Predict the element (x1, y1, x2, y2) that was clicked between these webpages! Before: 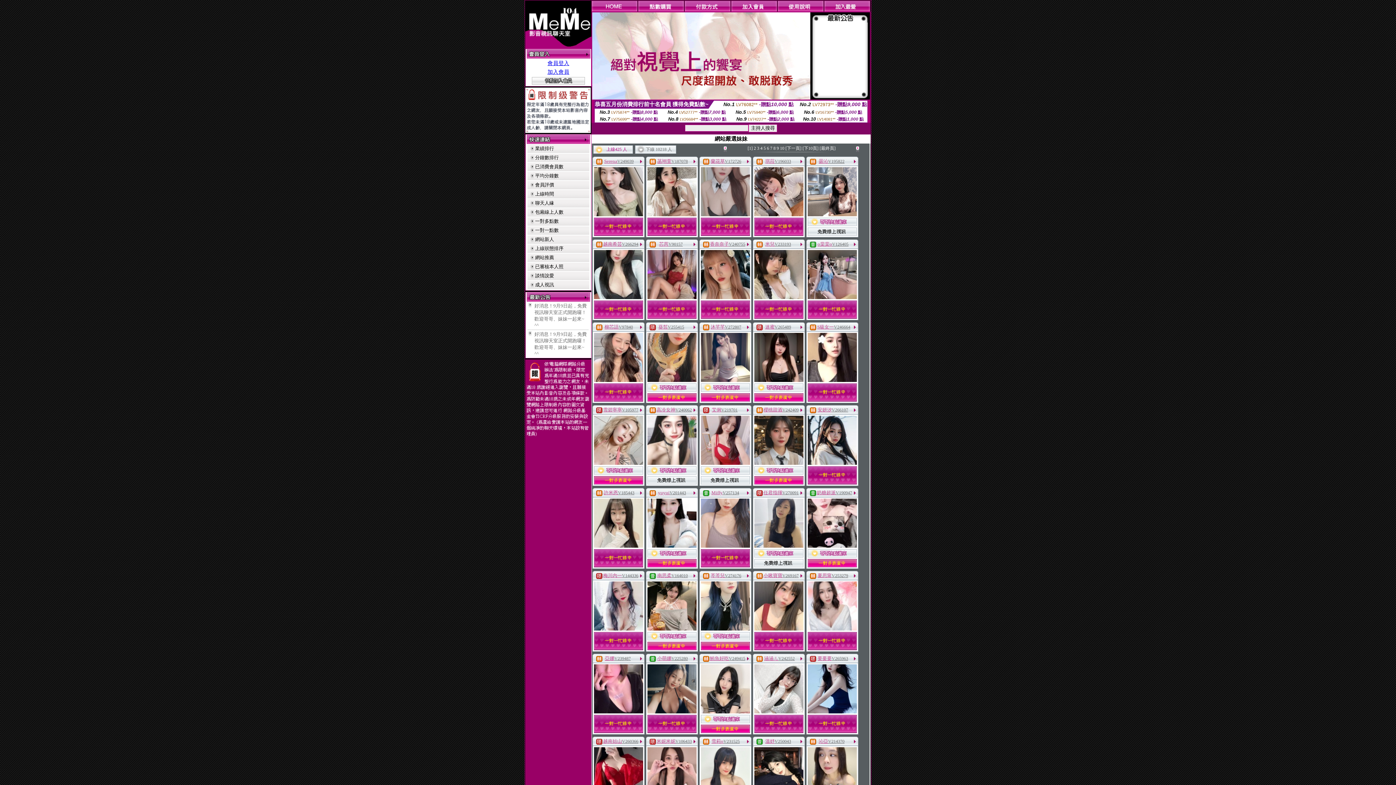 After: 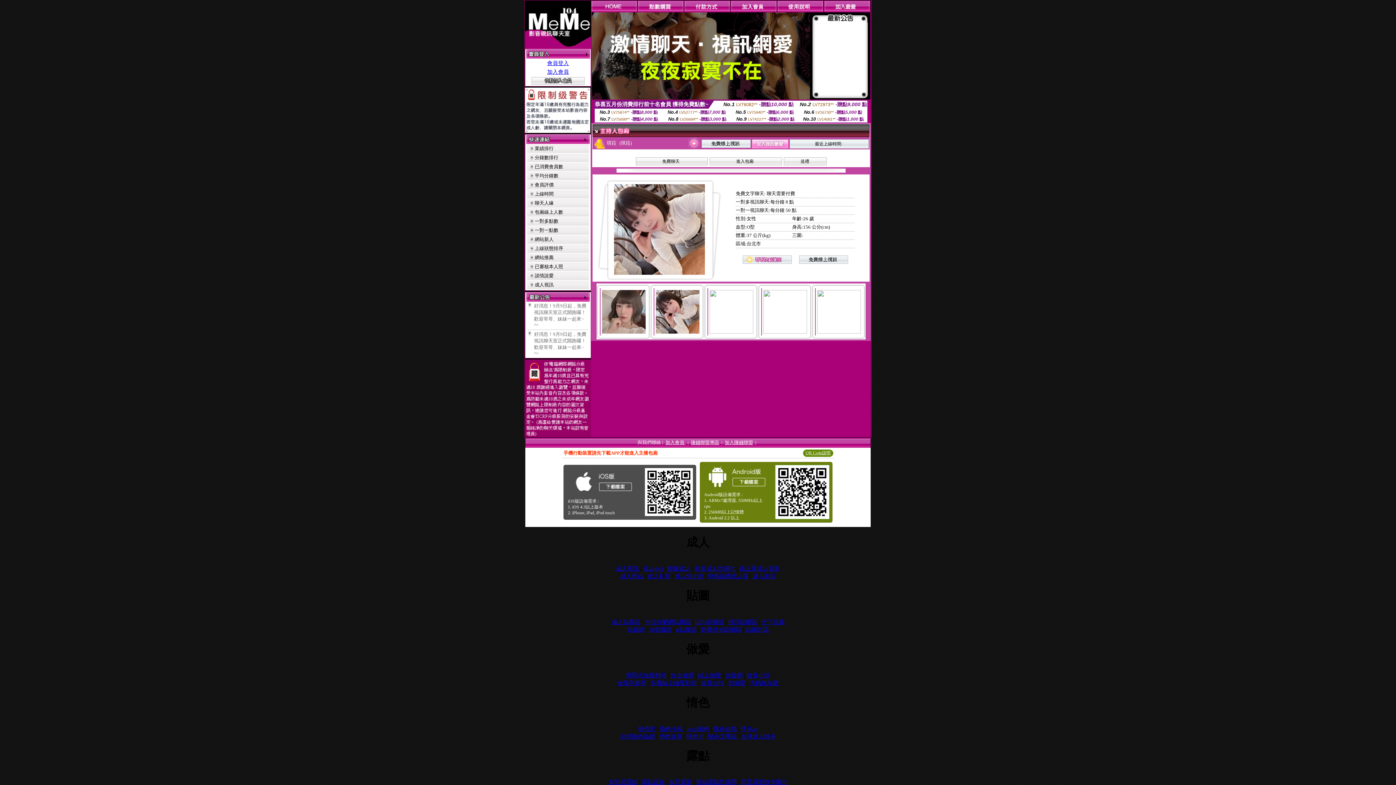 Action: label: V196033 bbox: (774, 158, 791, 164)